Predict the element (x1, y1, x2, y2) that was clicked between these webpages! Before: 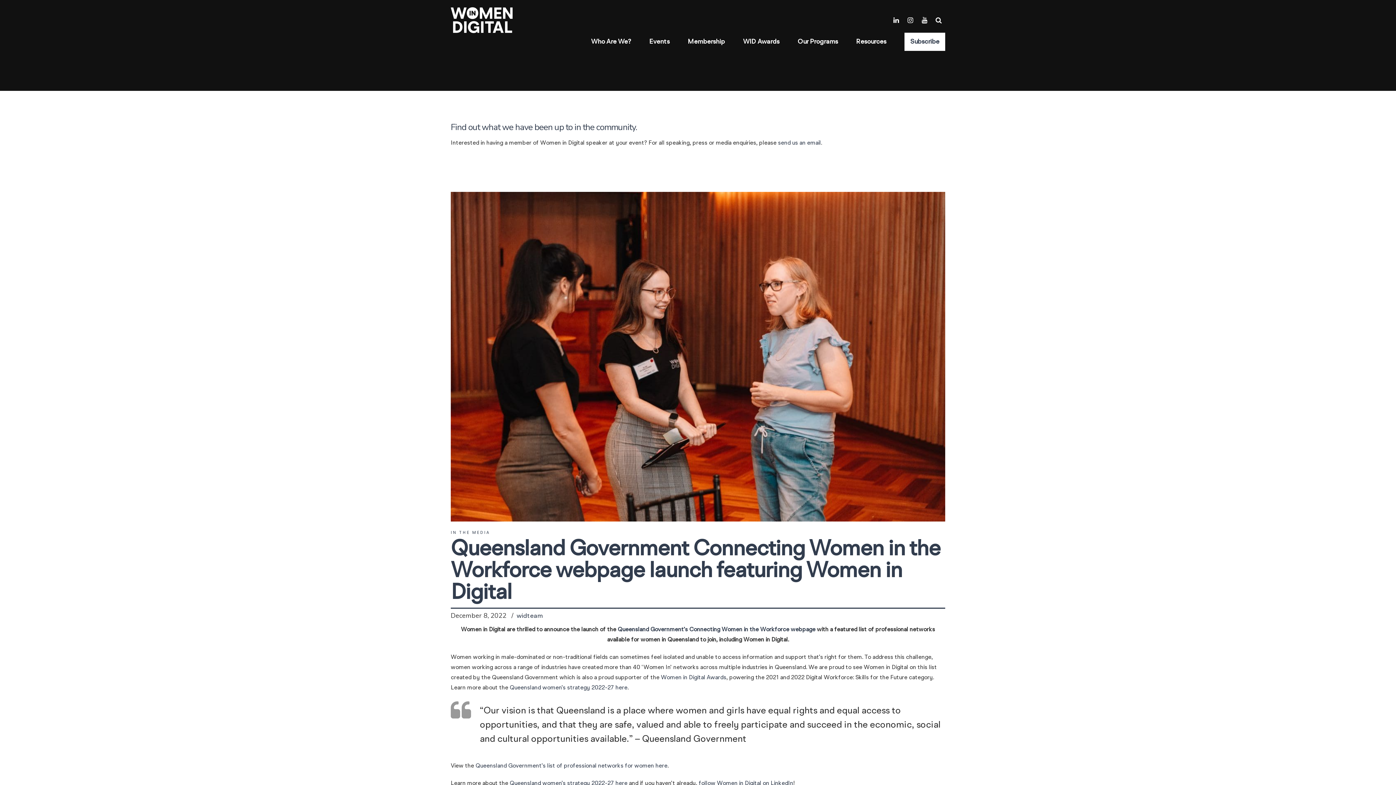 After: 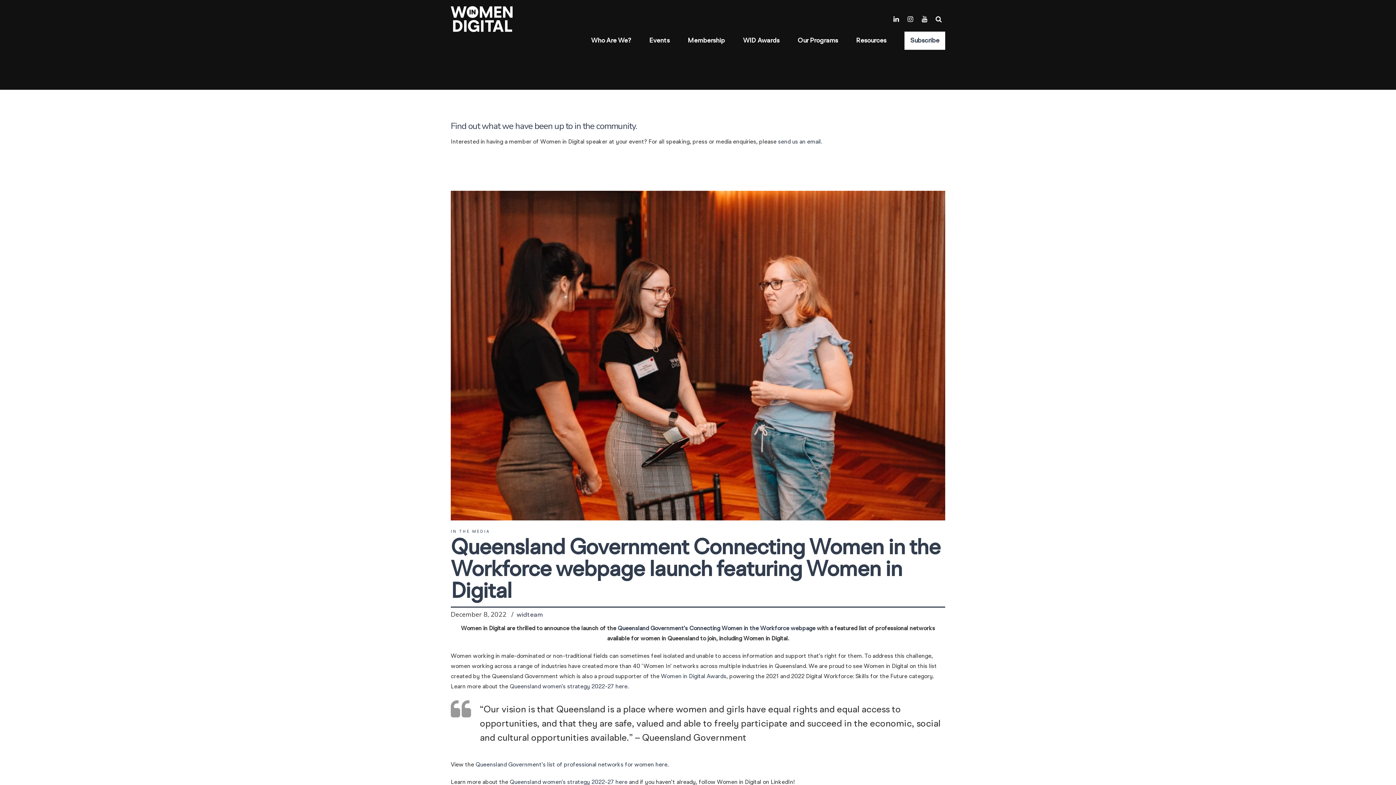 Action: label: follow Women in Digital on LinkedIn bbox: (698, 780, 793, 786)